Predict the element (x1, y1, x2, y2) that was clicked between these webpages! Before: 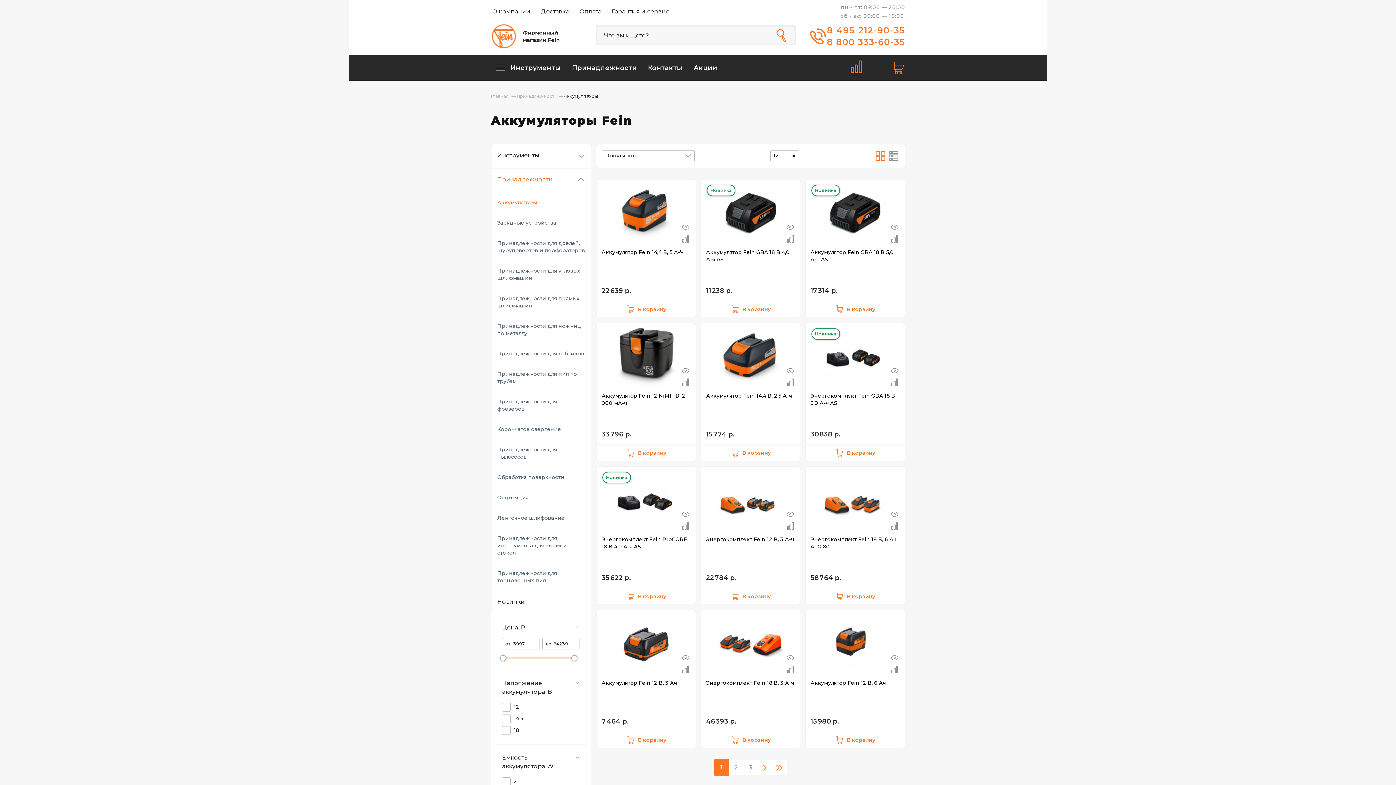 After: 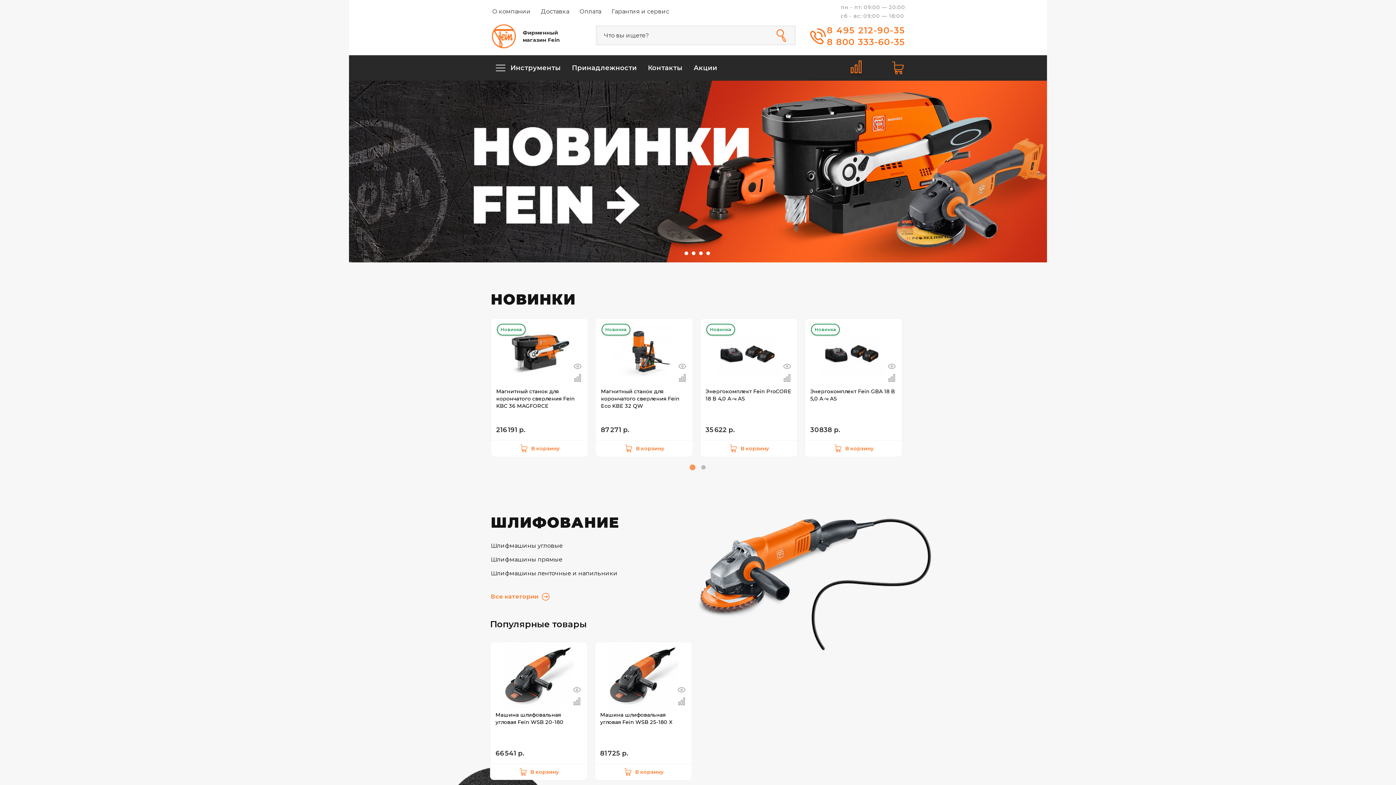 Action: bbox: (490, 93, 510, 98)